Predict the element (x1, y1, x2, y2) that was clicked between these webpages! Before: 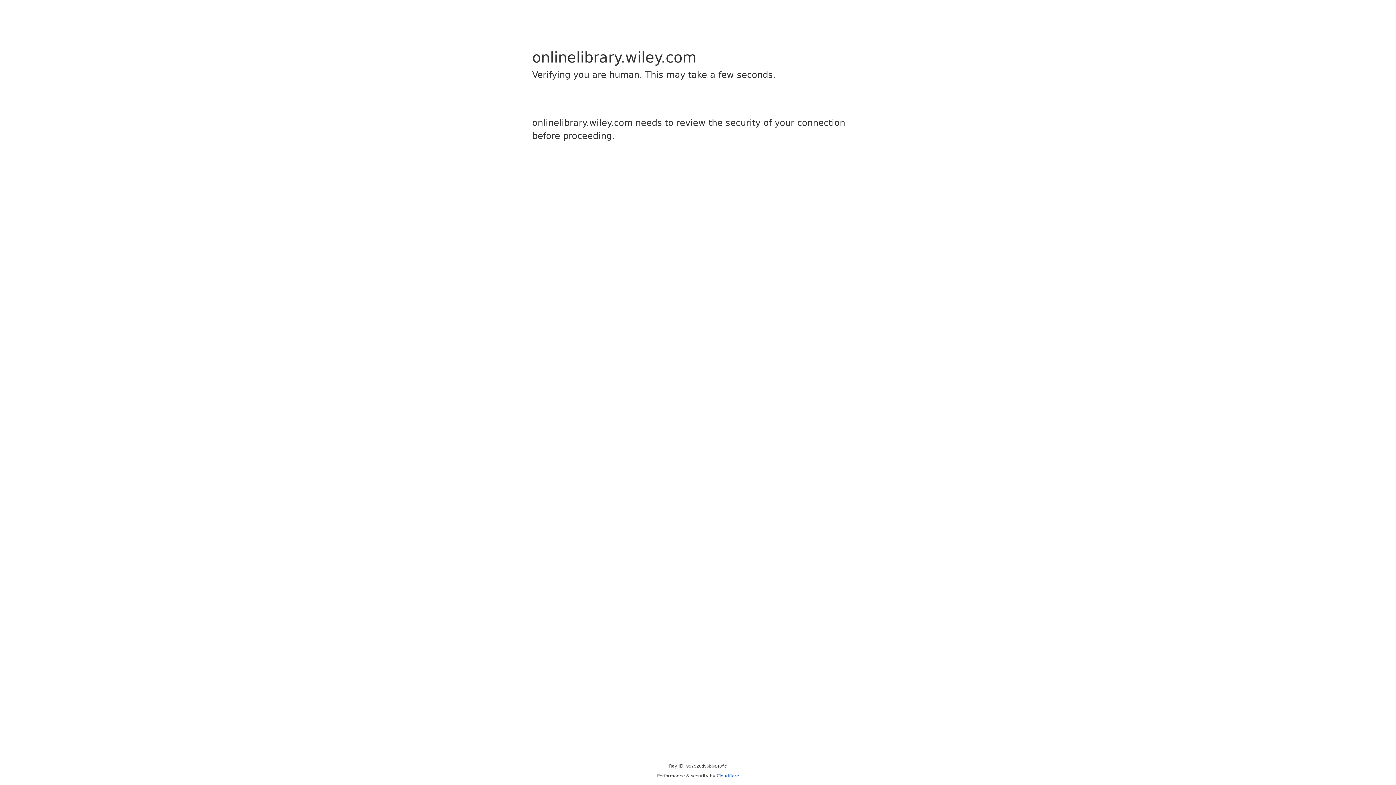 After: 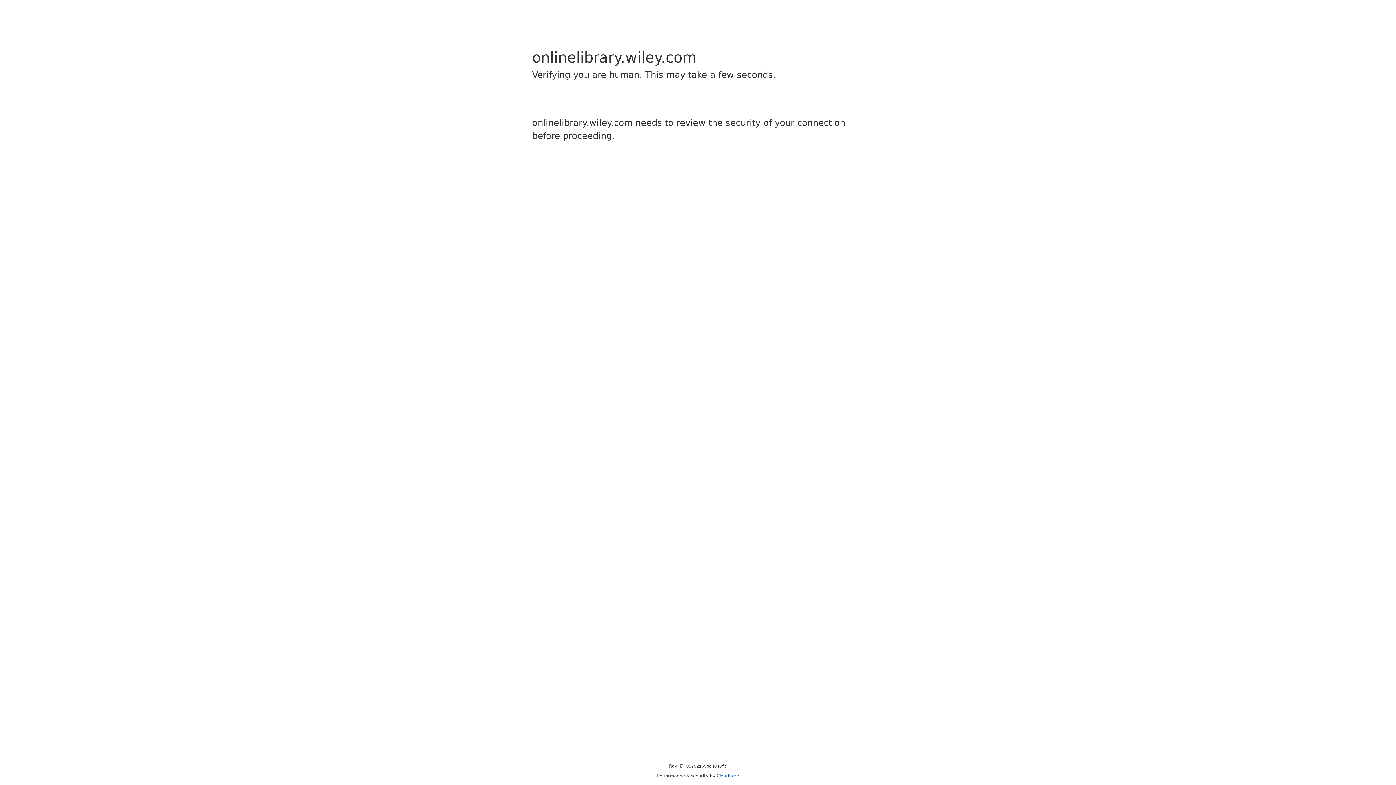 Action: bbox: (716, 773, 739, 778) label: Cloudflare